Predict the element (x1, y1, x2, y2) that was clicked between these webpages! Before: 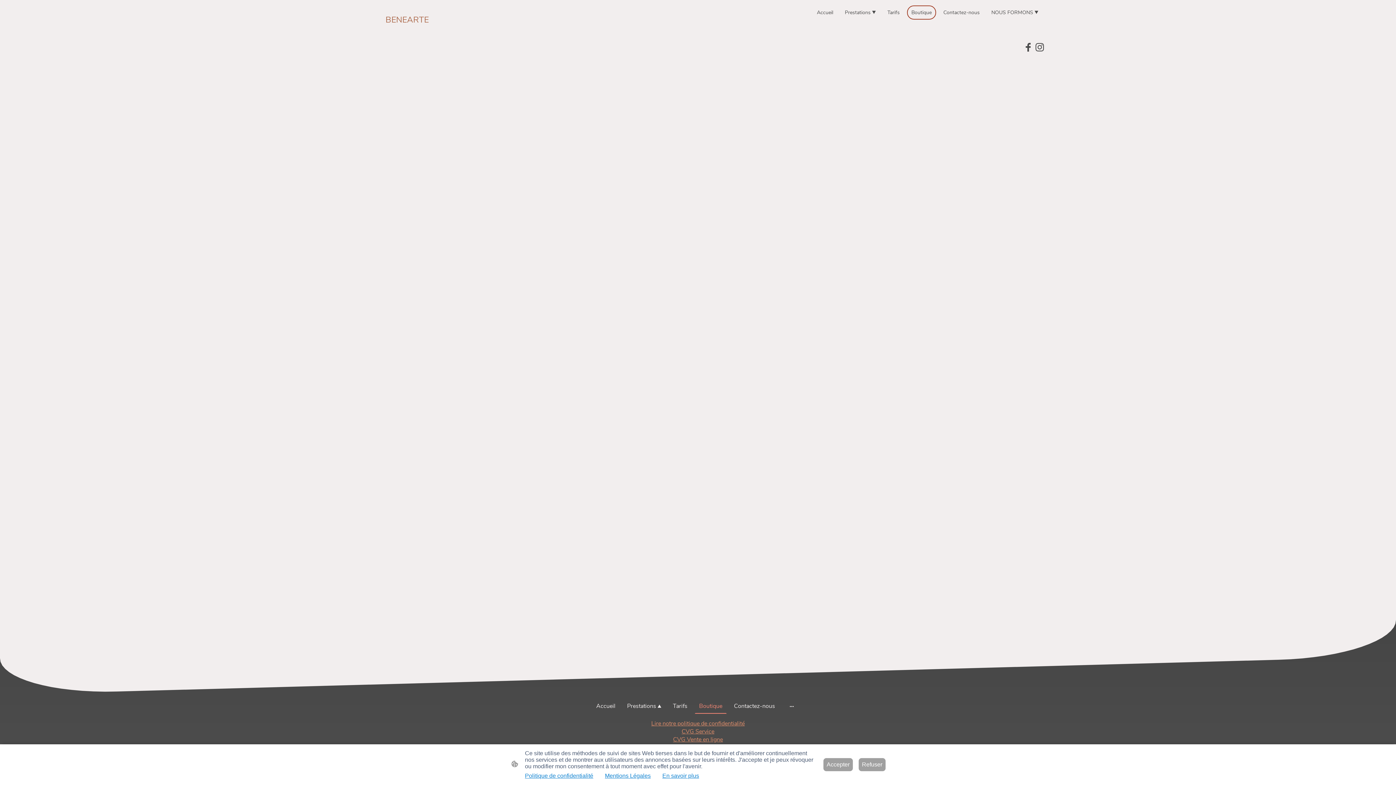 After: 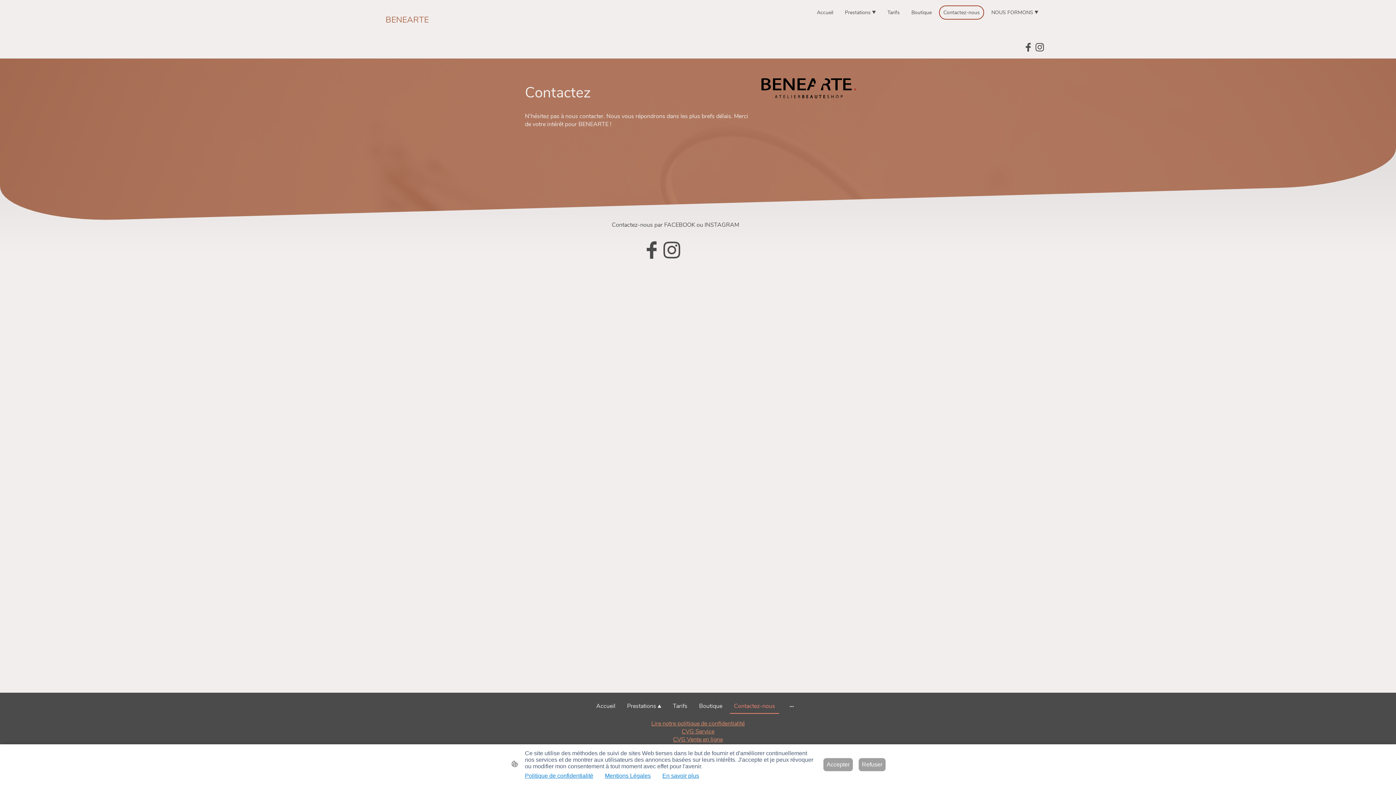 Action: label: Contactez-nous bbox: (730, 699, 778, 713)